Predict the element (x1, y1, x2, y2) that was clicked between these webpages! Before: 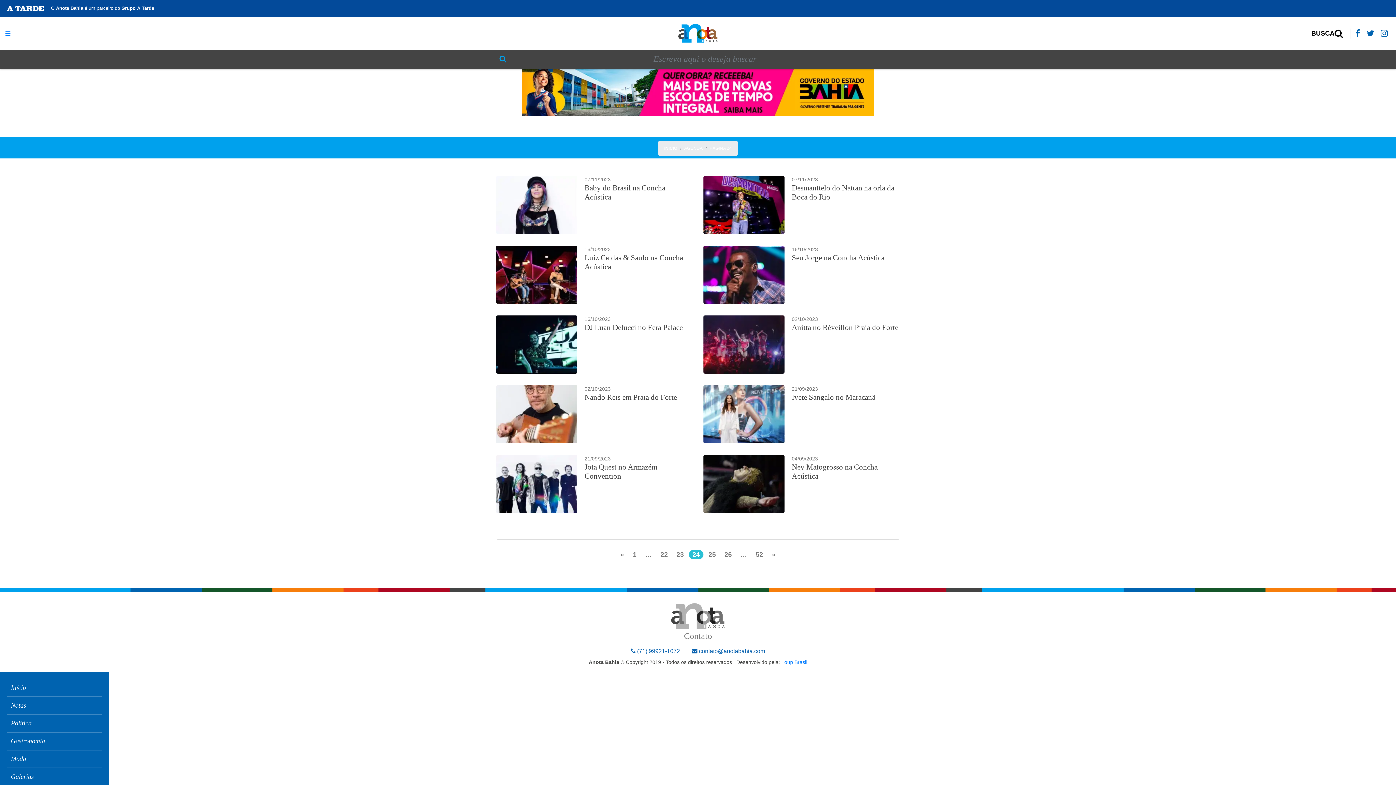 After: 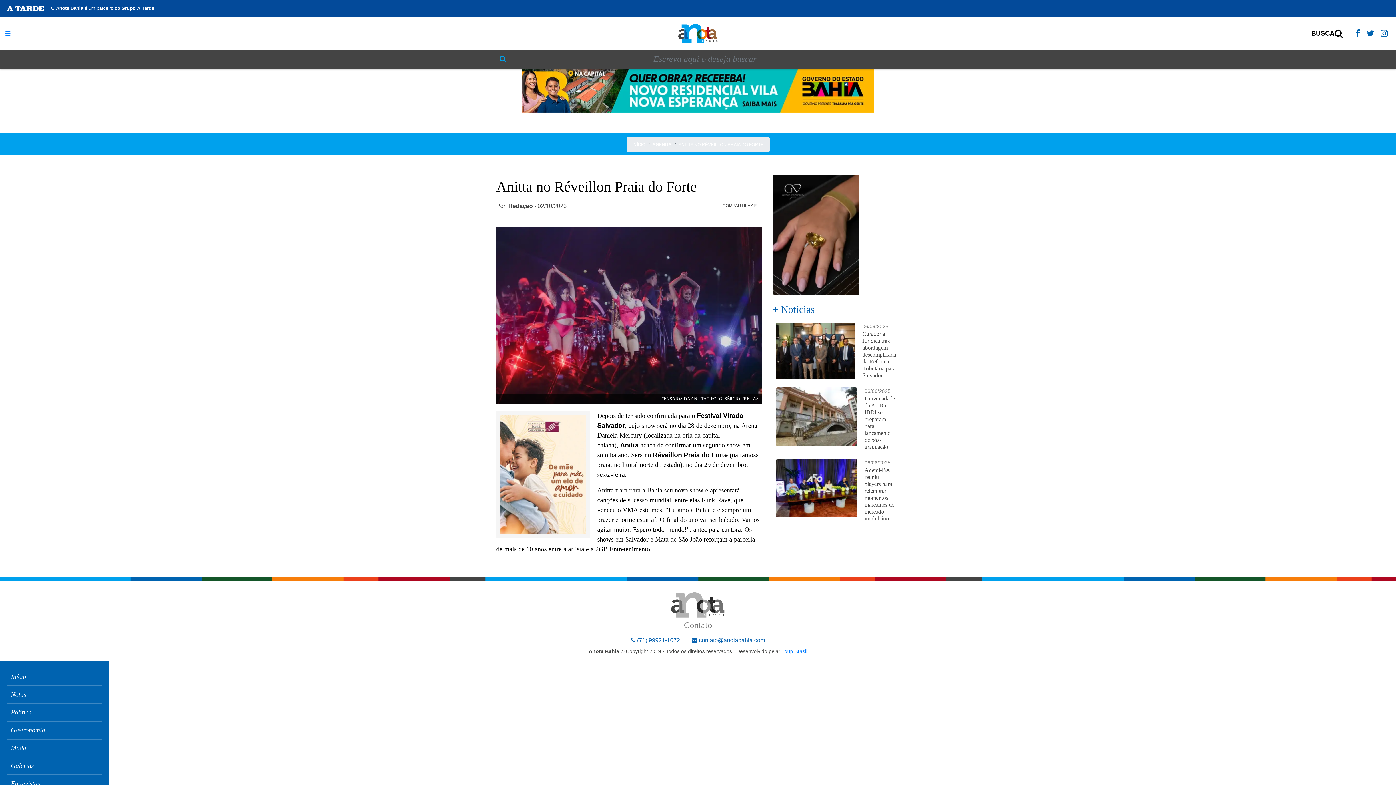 Action: bbox: (703, 315, 784, 373)